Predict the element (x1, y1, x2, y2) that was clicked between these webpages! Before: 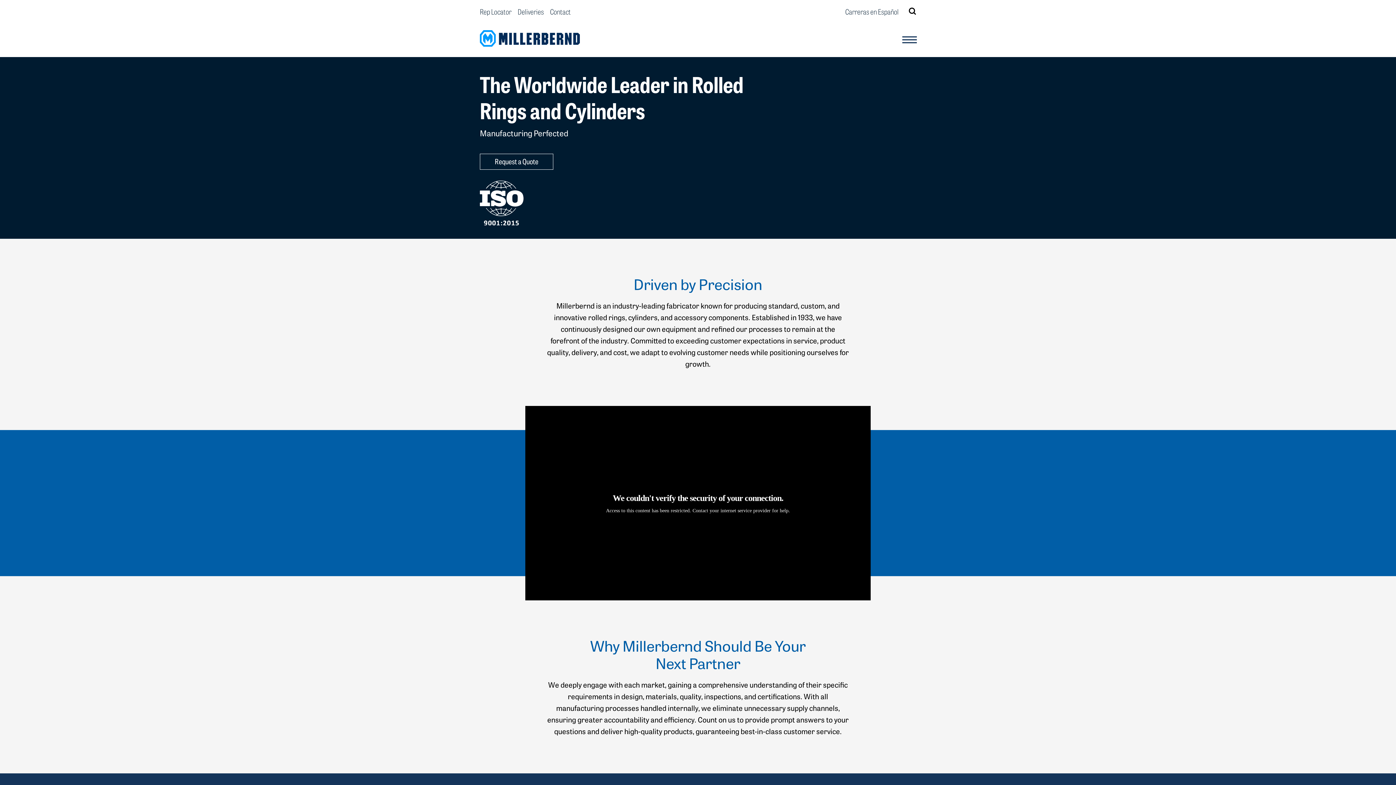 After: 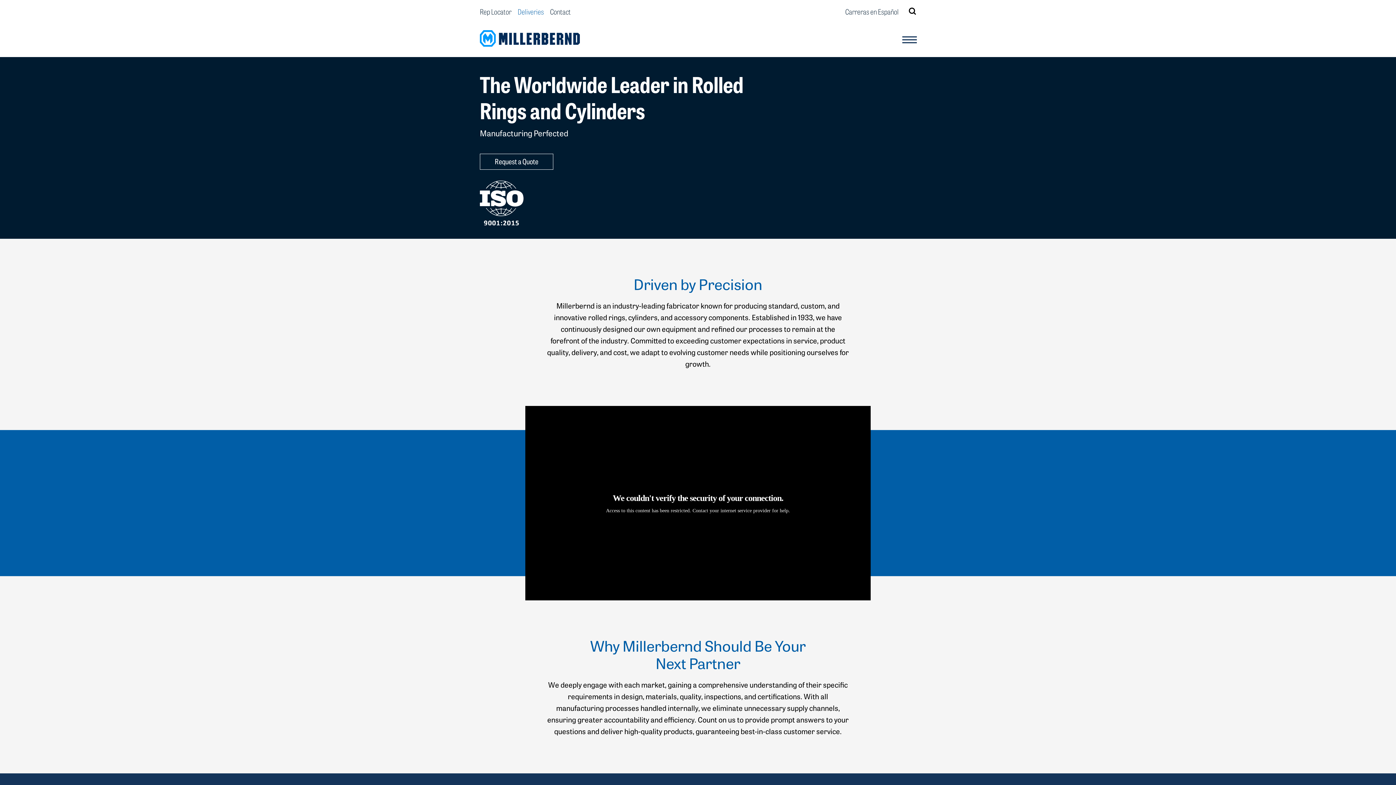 Action: label: Deliveries bbox: (517, 6, 544, 16)